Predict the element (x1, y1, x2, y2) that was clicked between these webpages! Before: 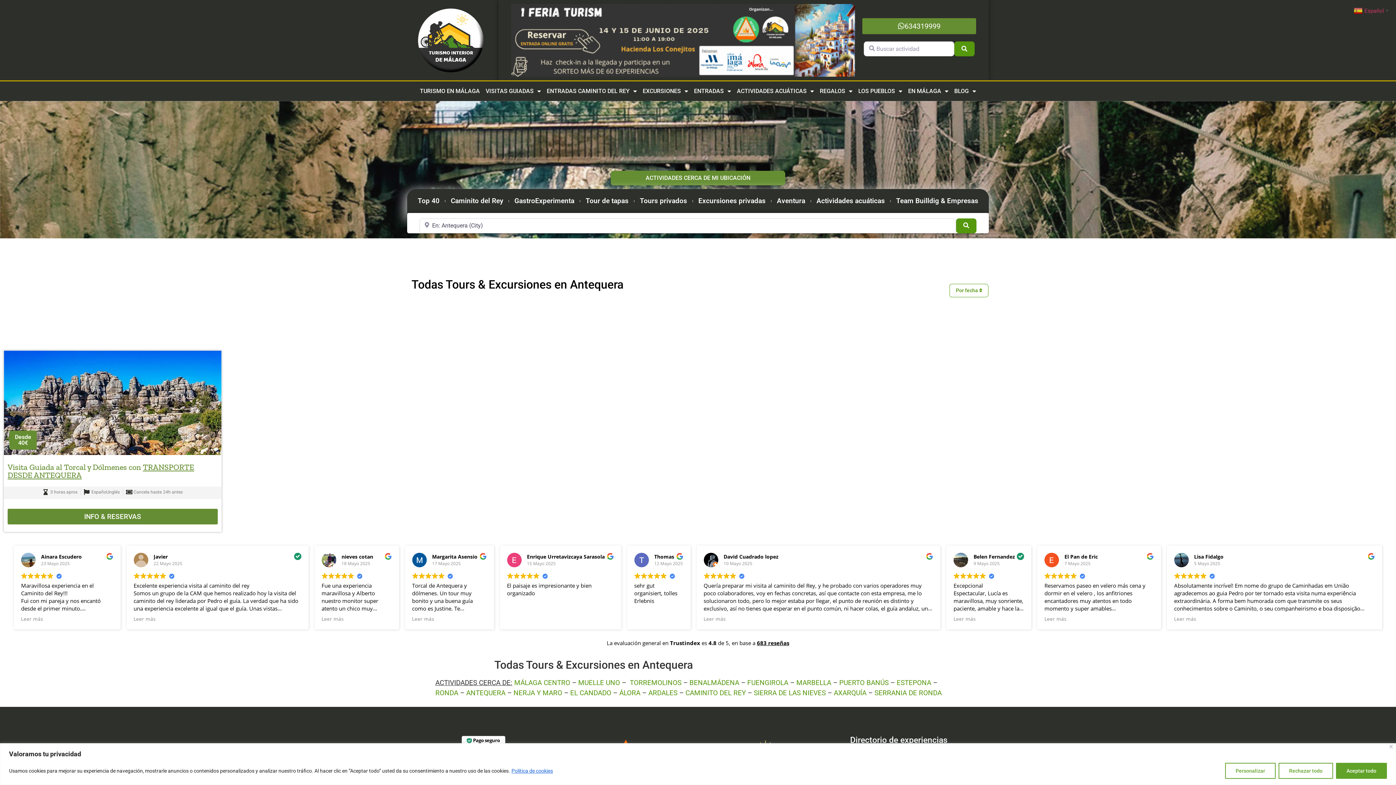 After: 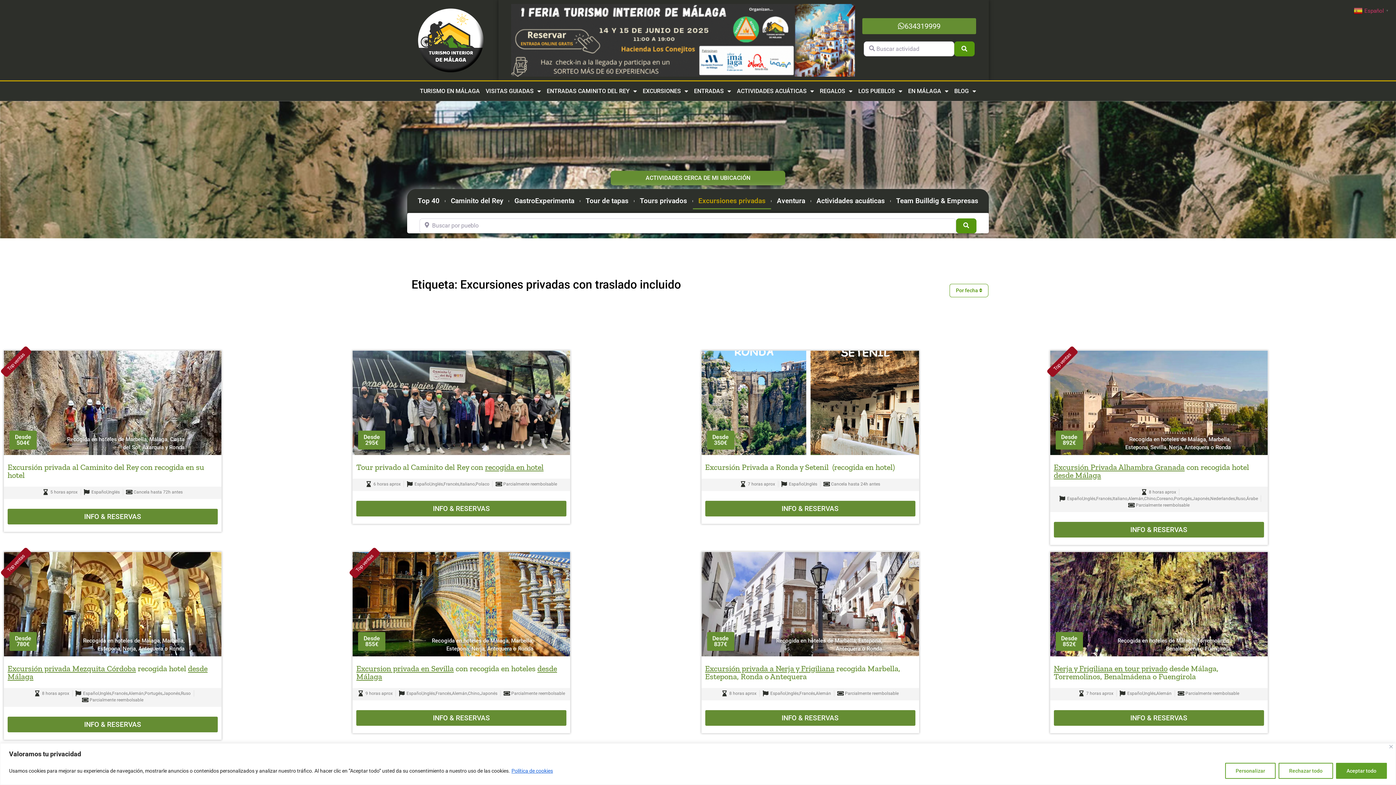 Action: bbox: (693, 192, 771, 209) label: Excursiones privadas